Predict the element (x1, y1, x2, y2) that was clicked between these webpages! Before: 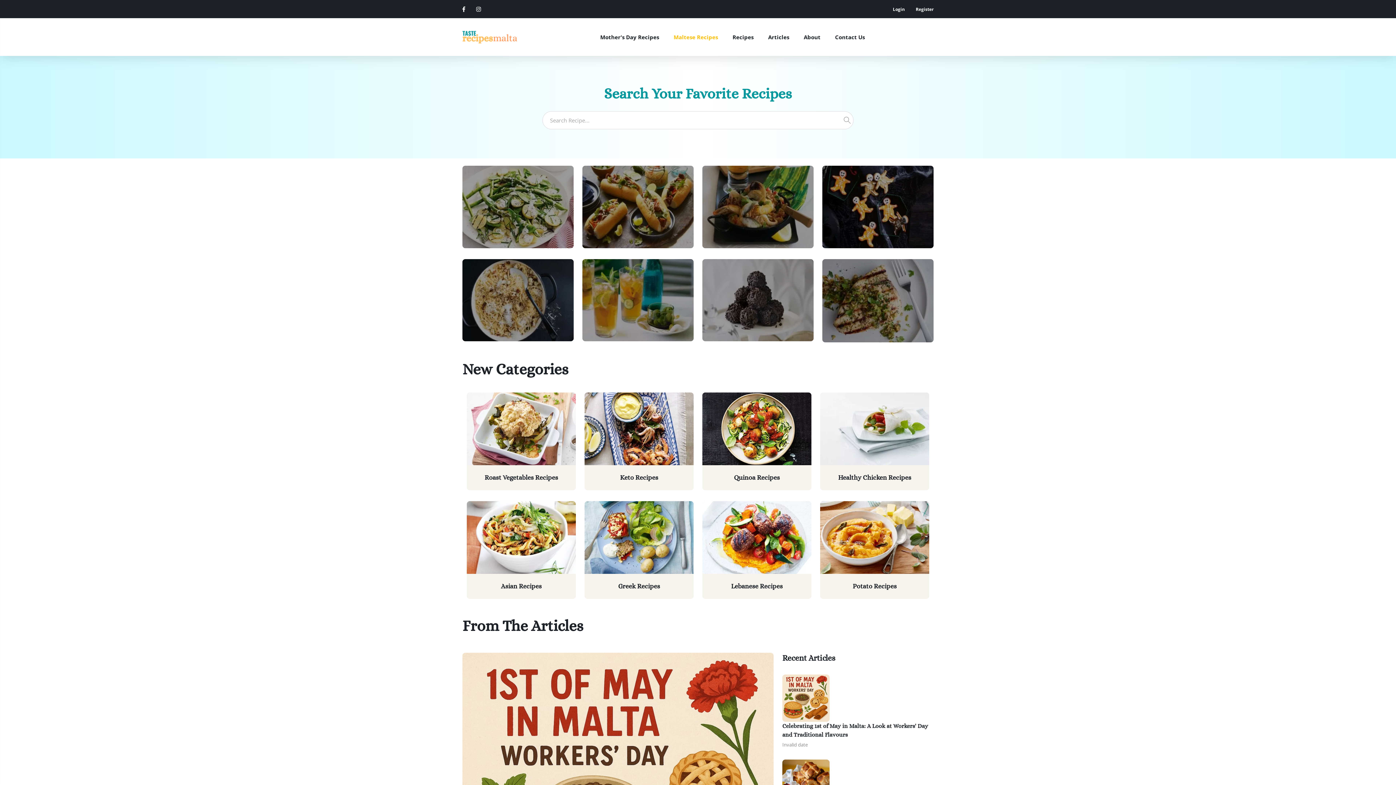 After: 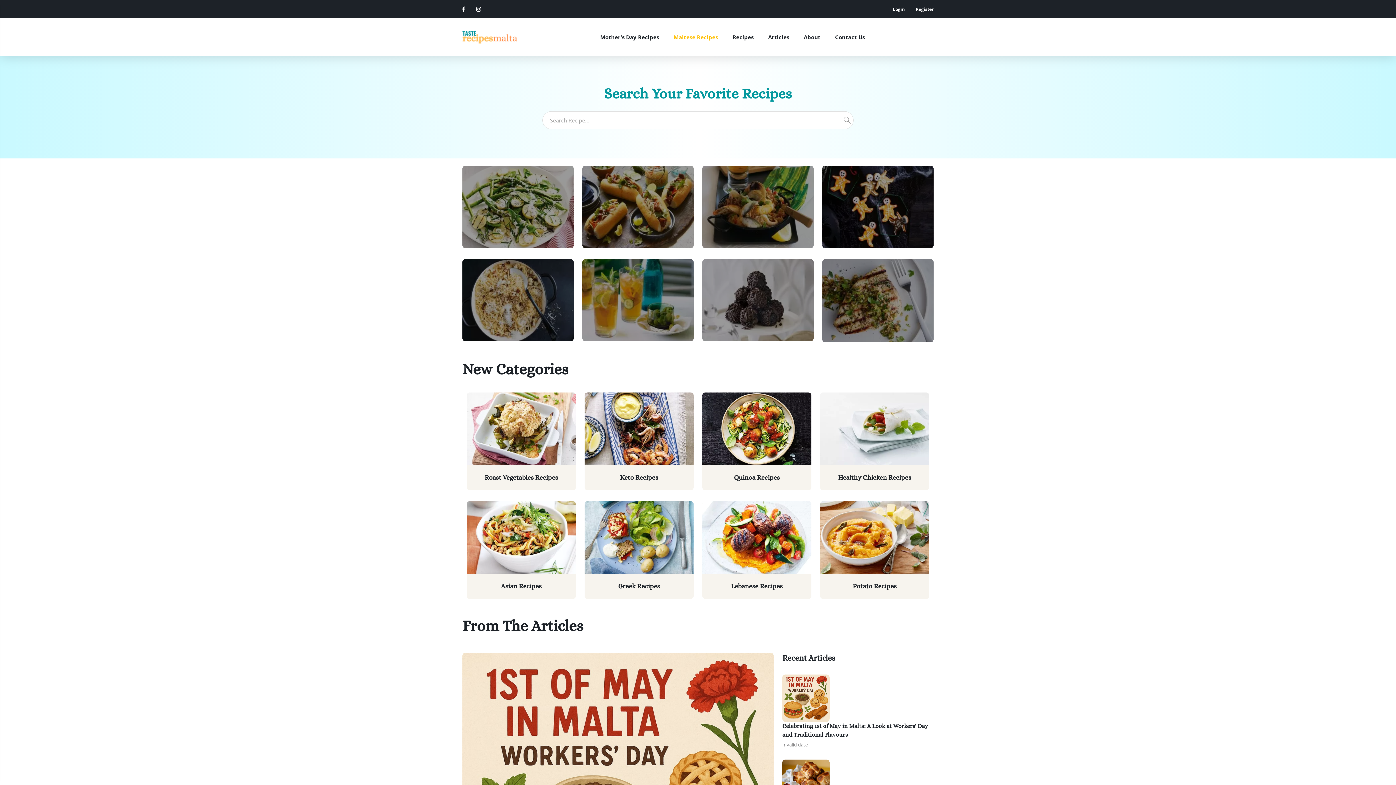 Action: bbox: (702, 392, 811, 490) label: Quinoa Recipes